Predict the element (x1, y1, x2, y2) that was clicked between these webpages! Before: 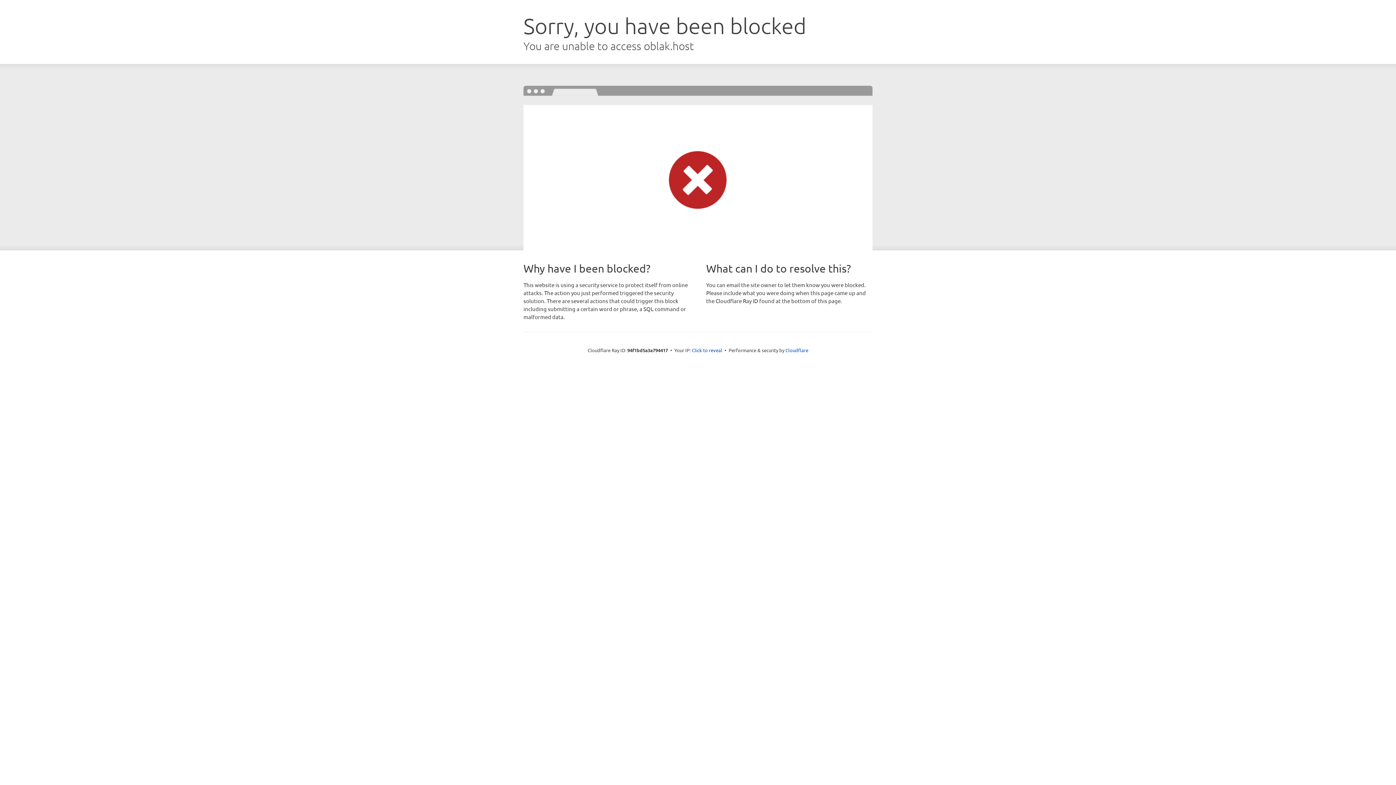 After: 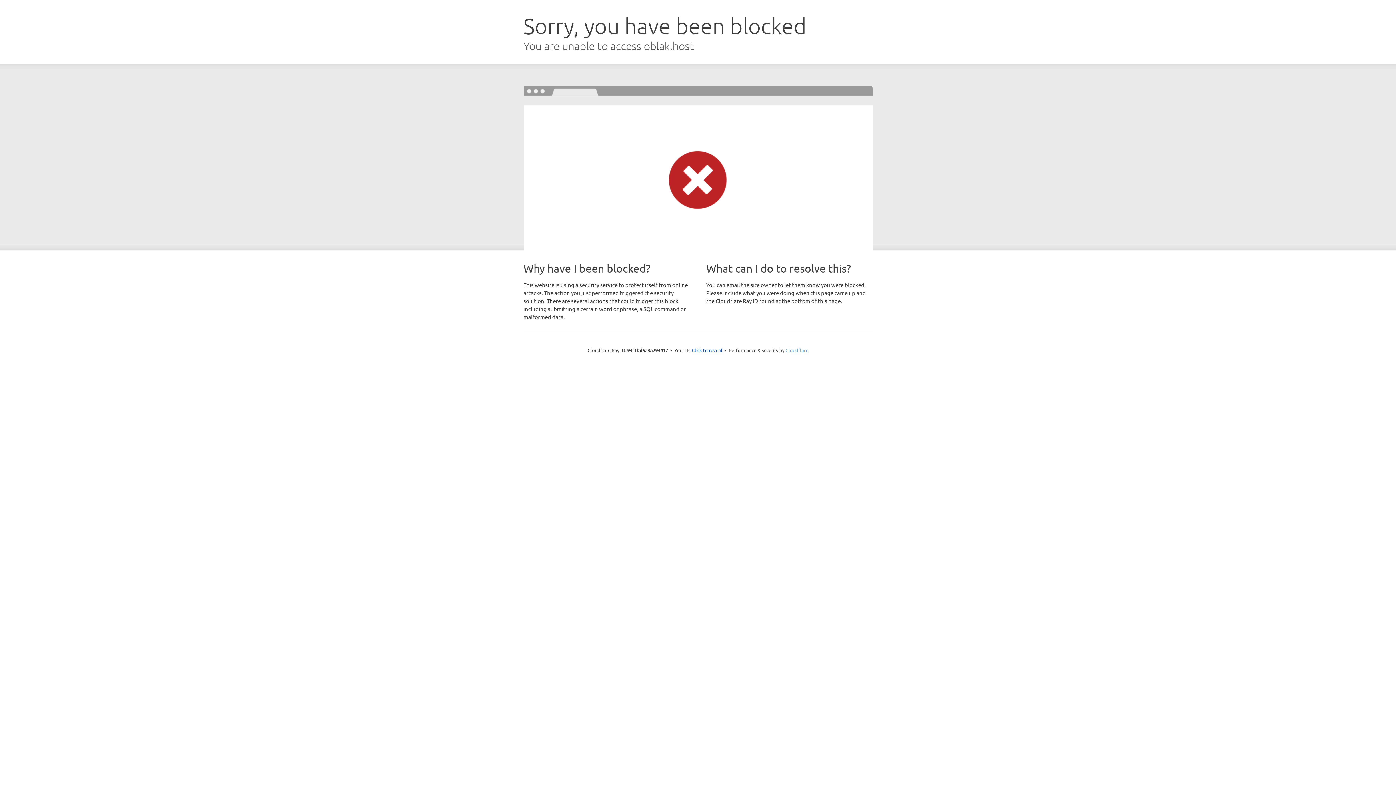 Action: bbox: (785, 347, 808, 353) label: Cloudflare